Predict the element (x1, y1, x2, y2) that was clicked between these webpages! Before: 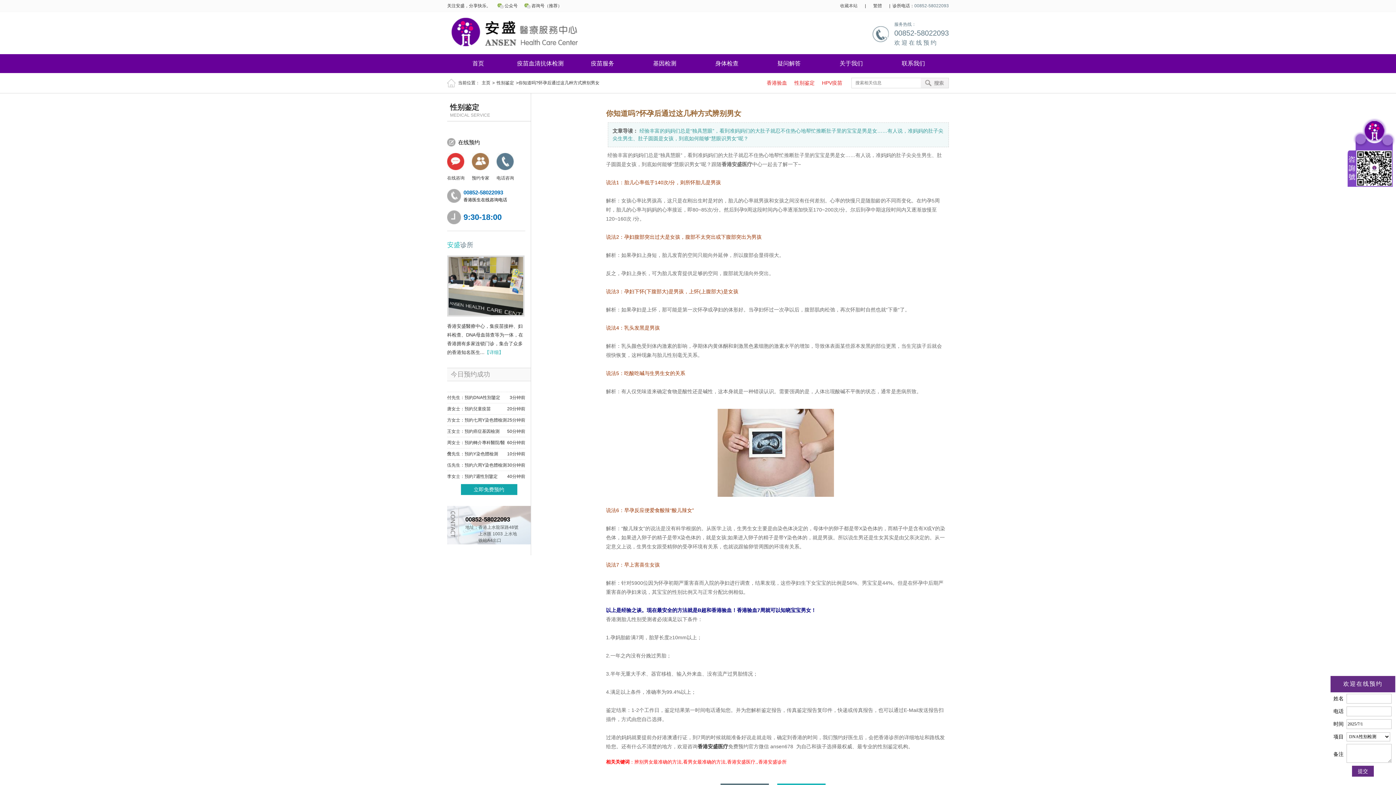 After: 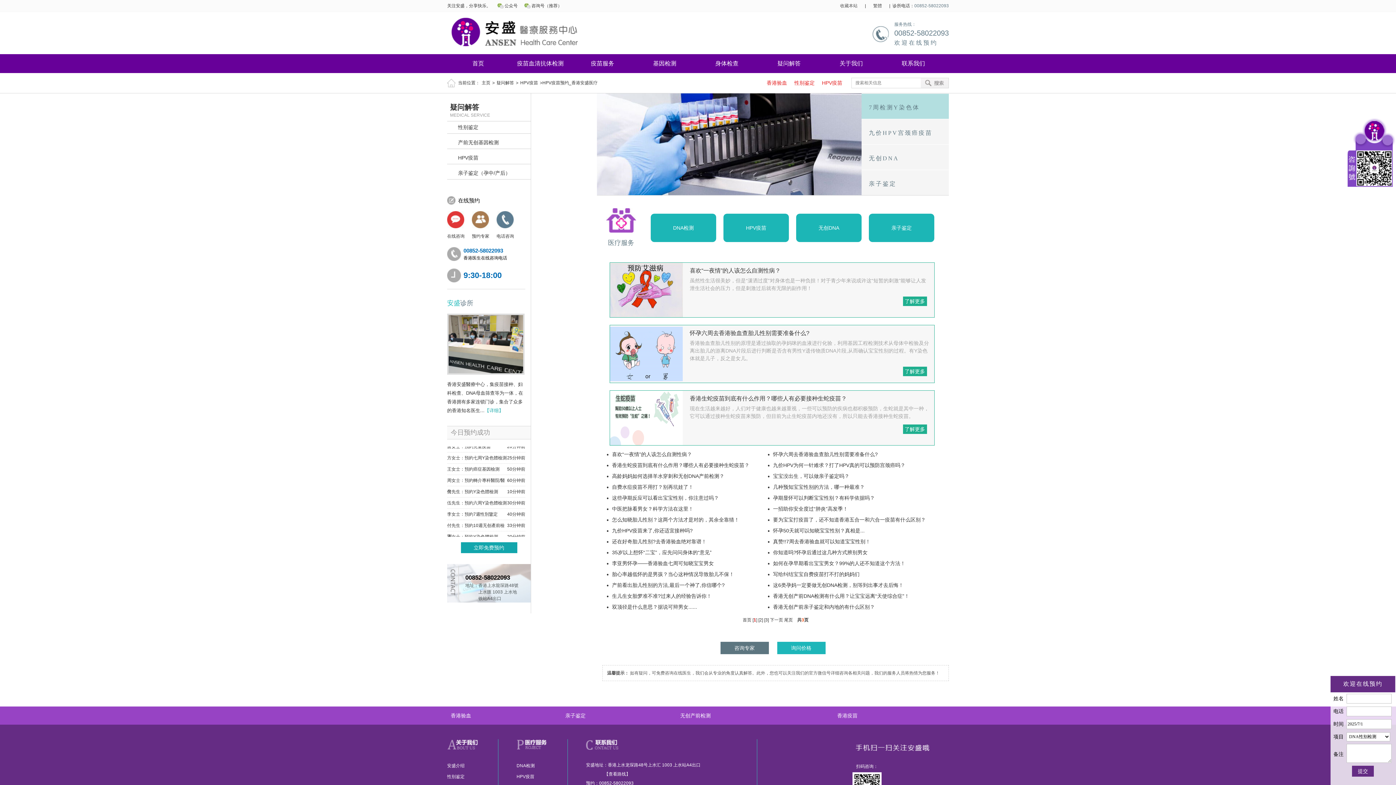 Action: bbox: (758, 54, 820, 73) label: 疑问解答